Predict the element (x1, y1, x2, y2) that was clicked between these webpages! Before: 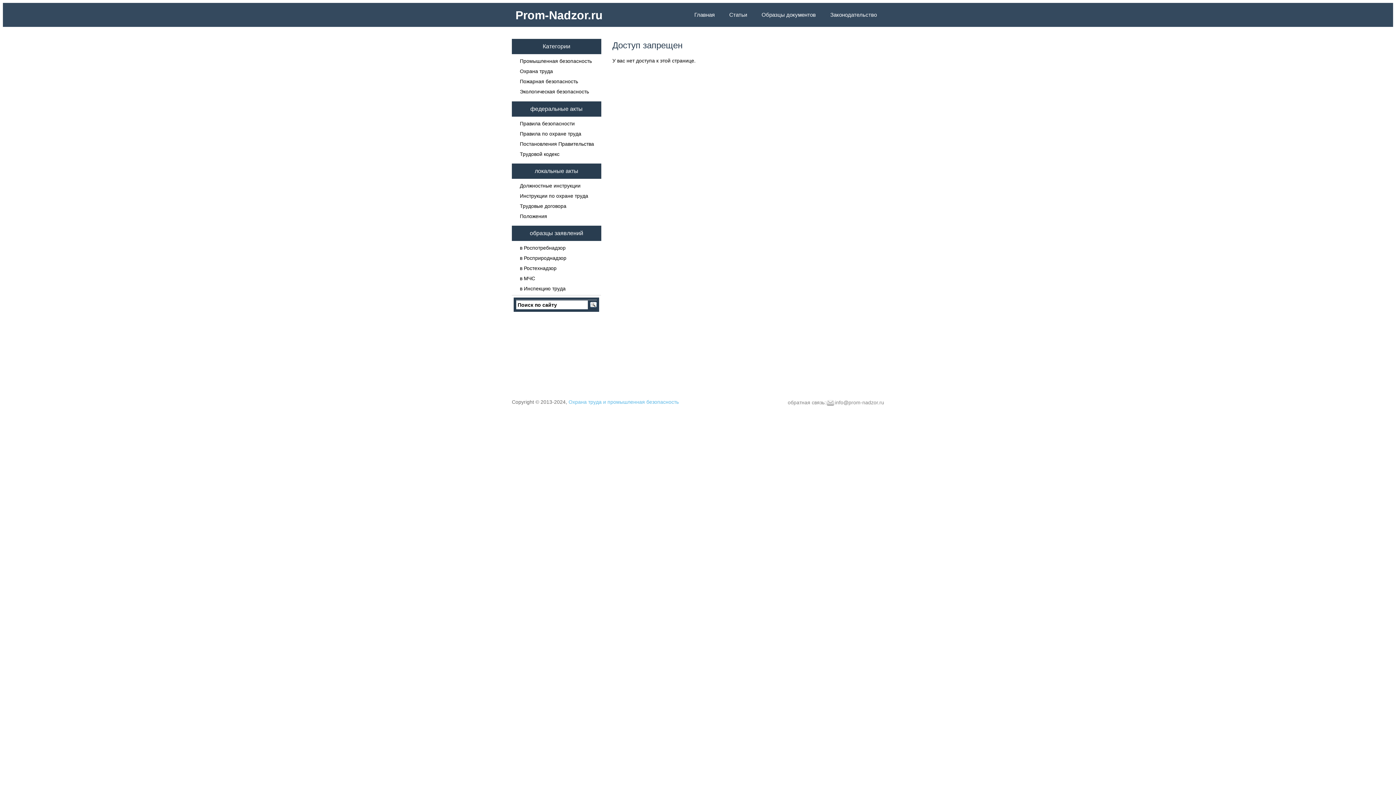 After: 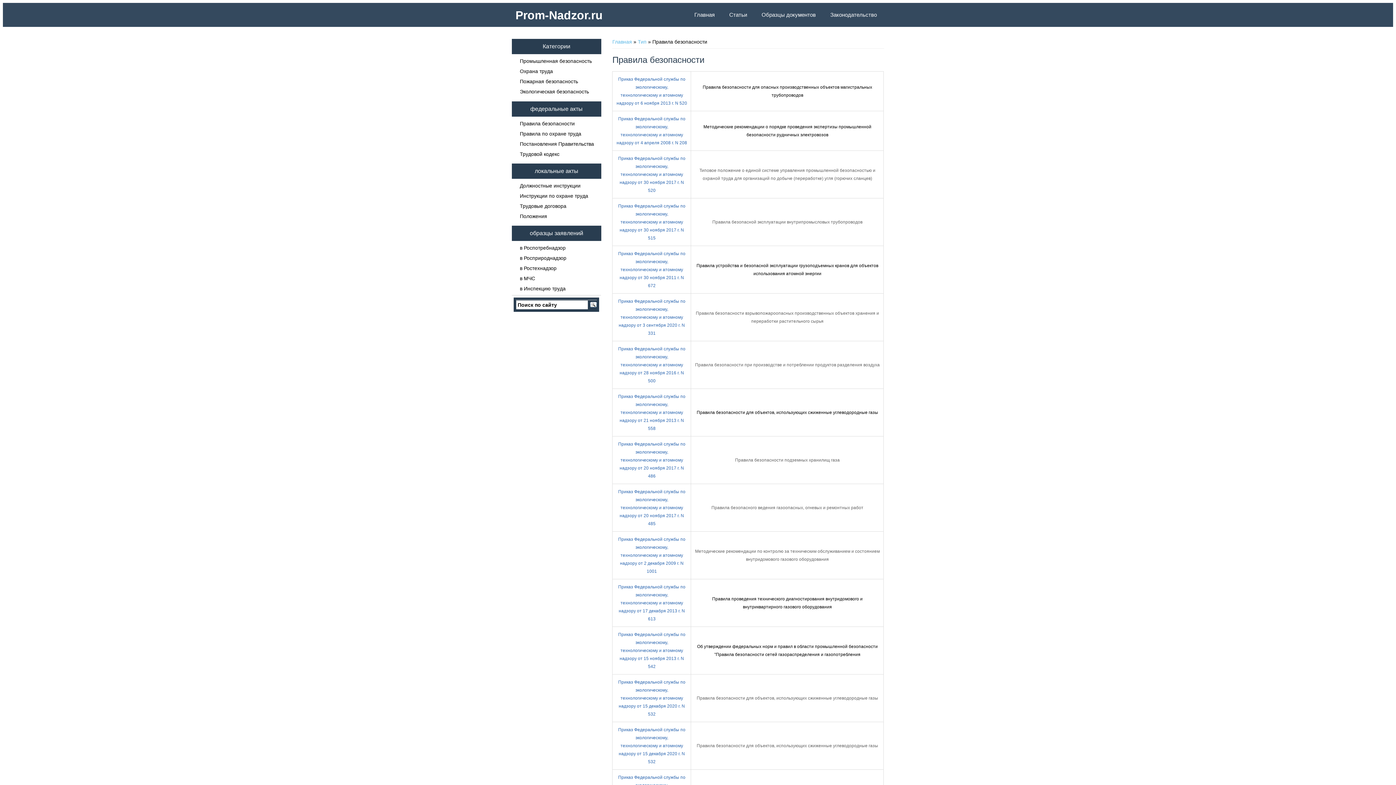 Action: label: Правила безопасности bbox: (518, 118, 576, 128)